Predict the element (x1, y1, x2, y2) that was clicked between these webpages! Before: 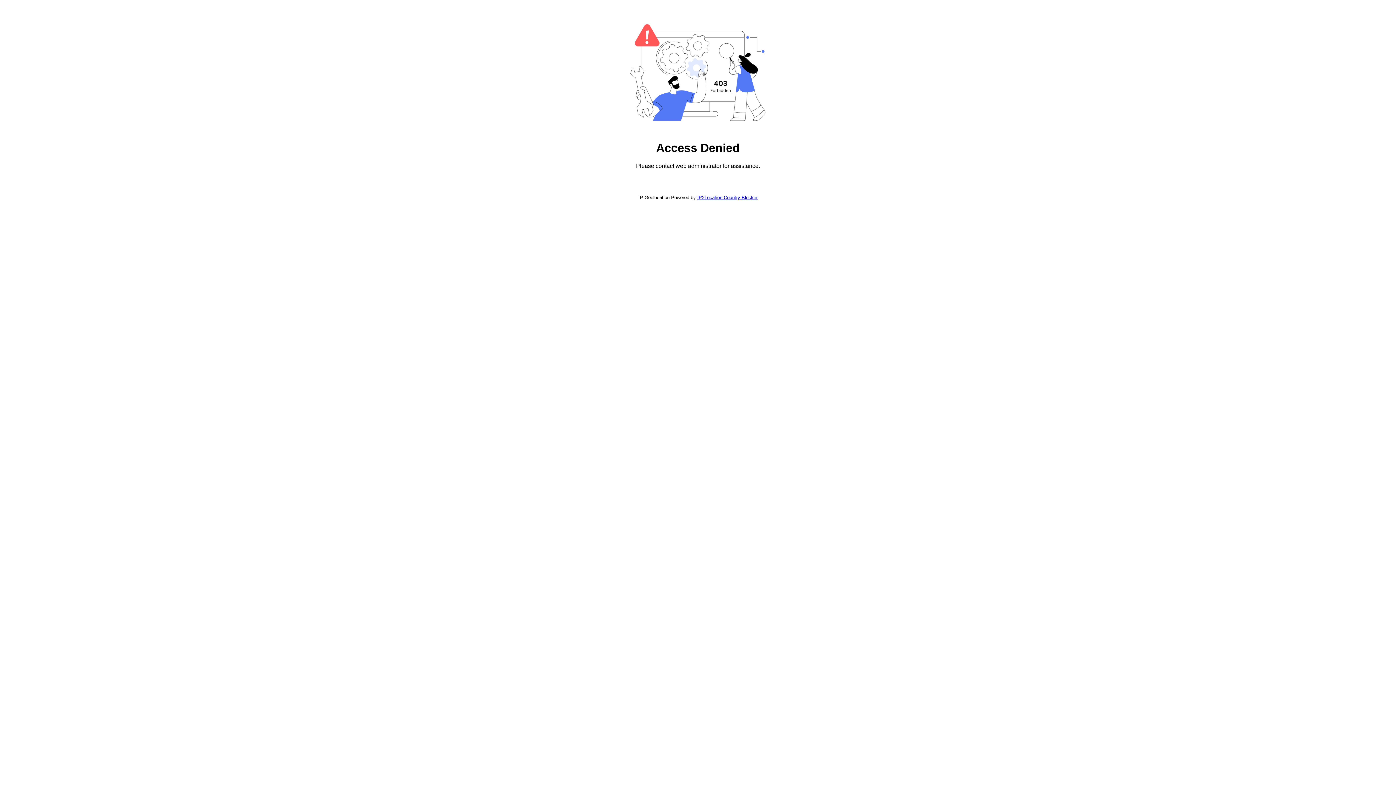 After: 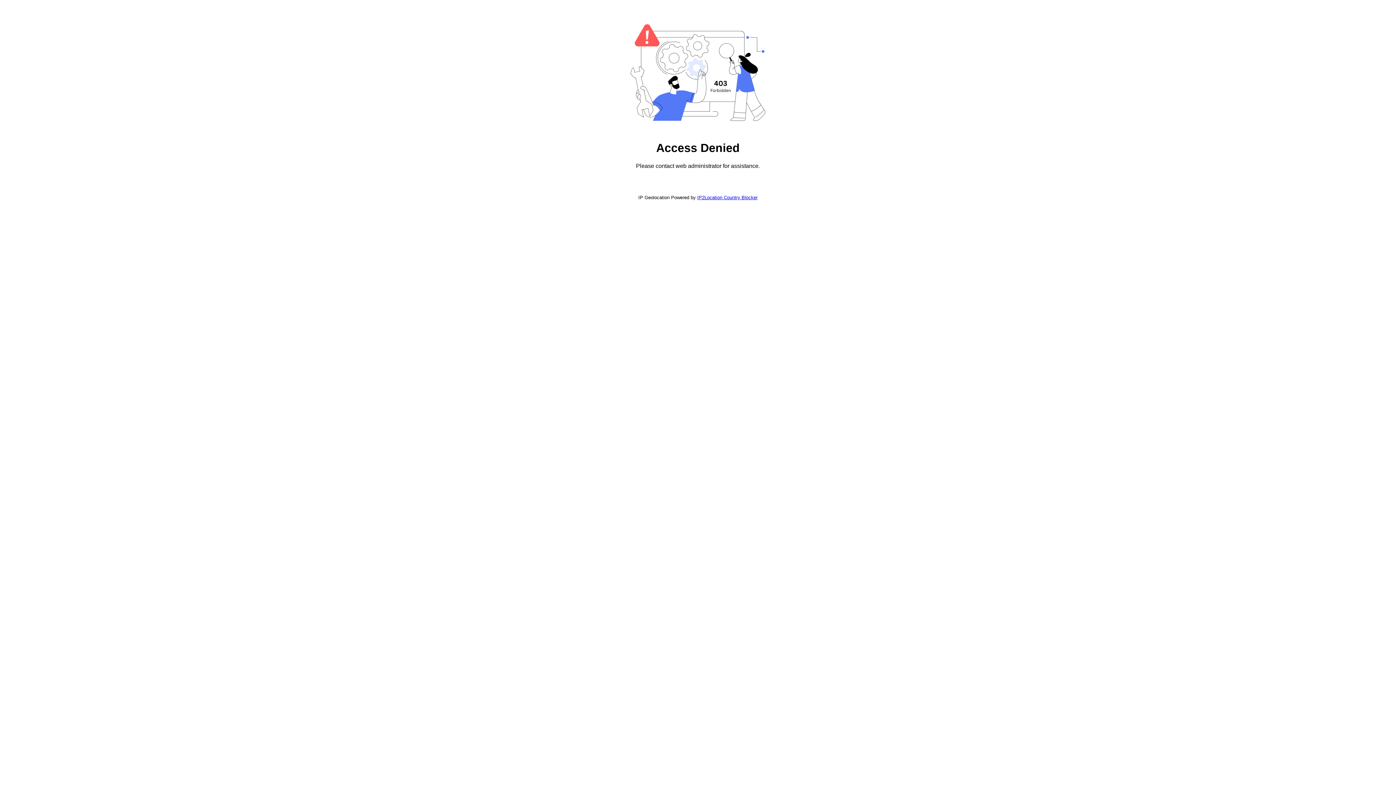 Action: bbox: (697, 194, 757, 200) label: IP2Location Country Blocker